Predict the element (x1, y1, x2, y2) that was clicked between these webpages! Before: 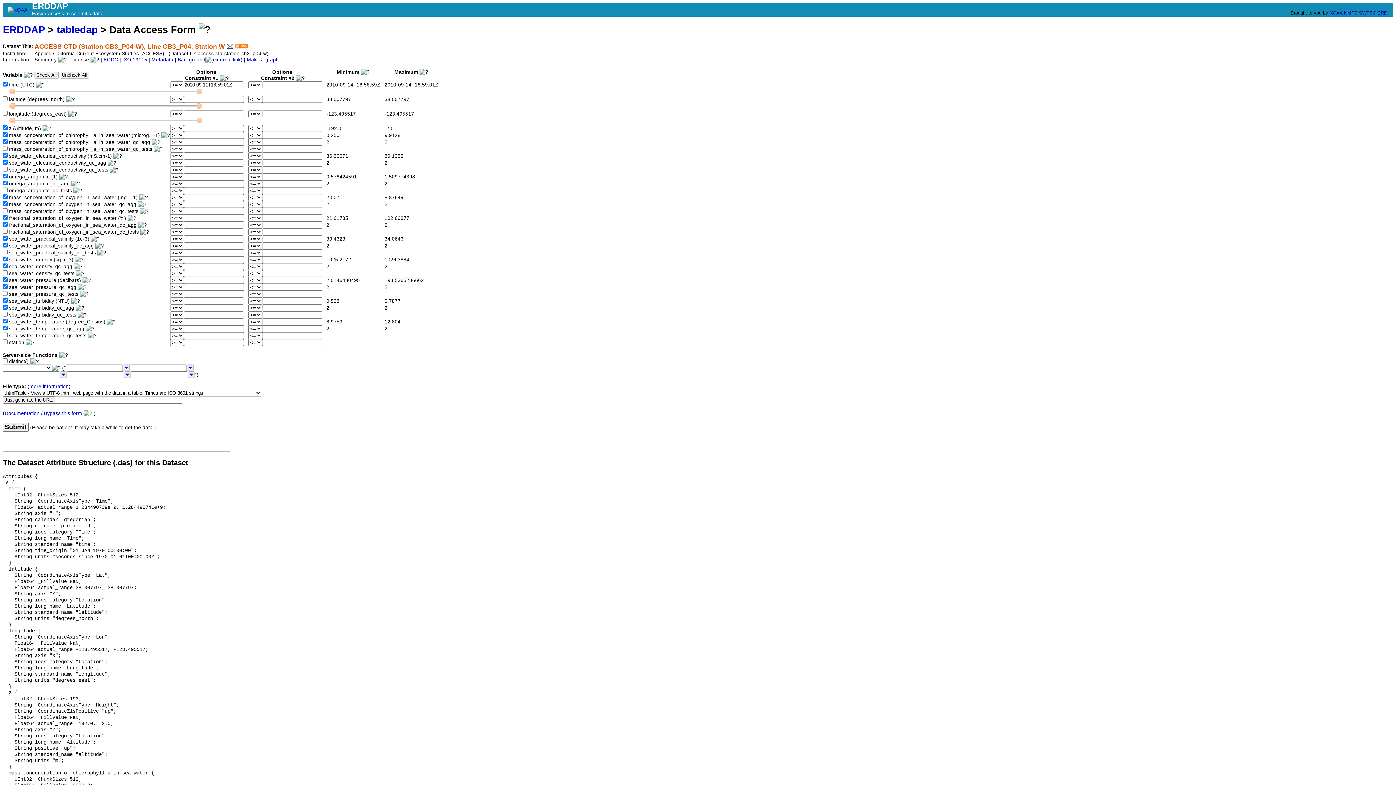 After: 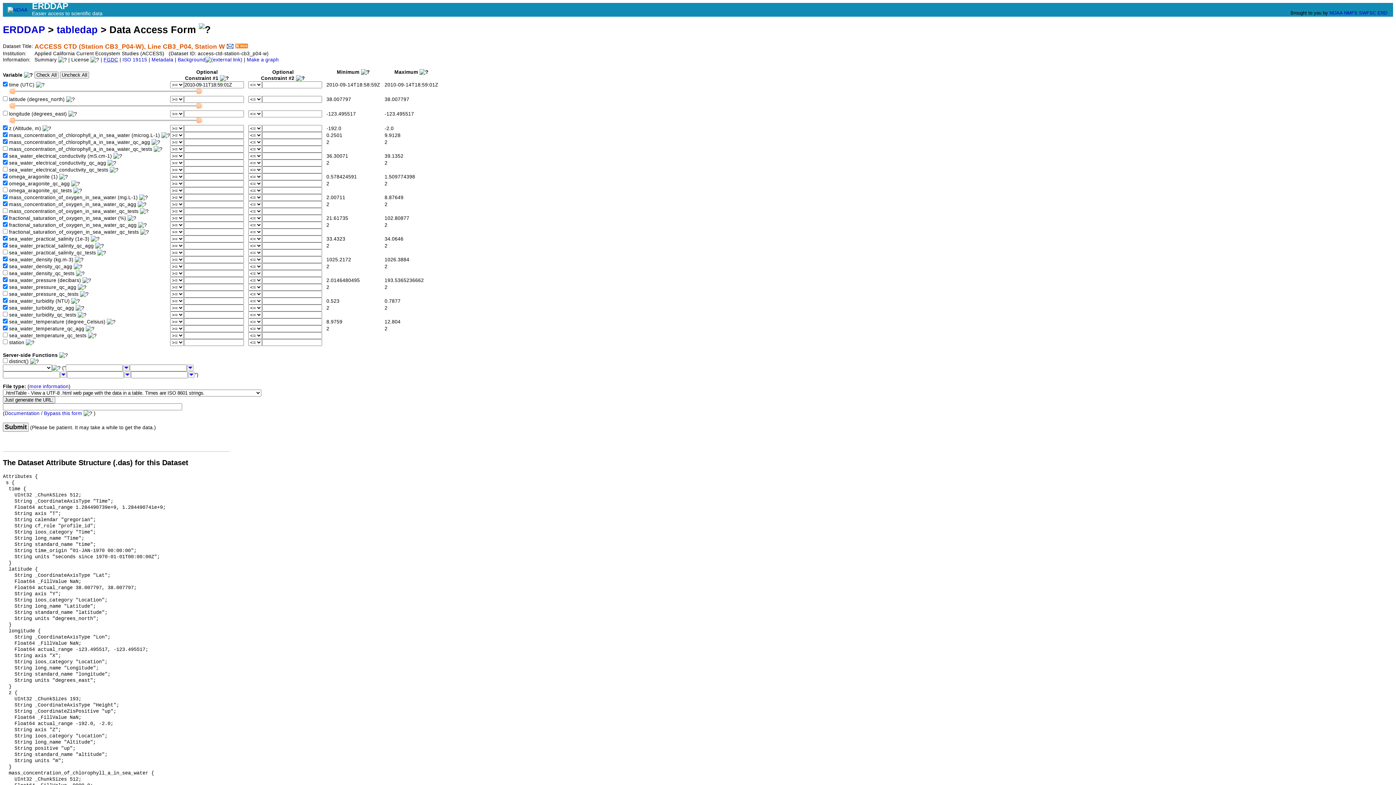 Action: bbox: (103, 57, 118, 62) label: FGDC